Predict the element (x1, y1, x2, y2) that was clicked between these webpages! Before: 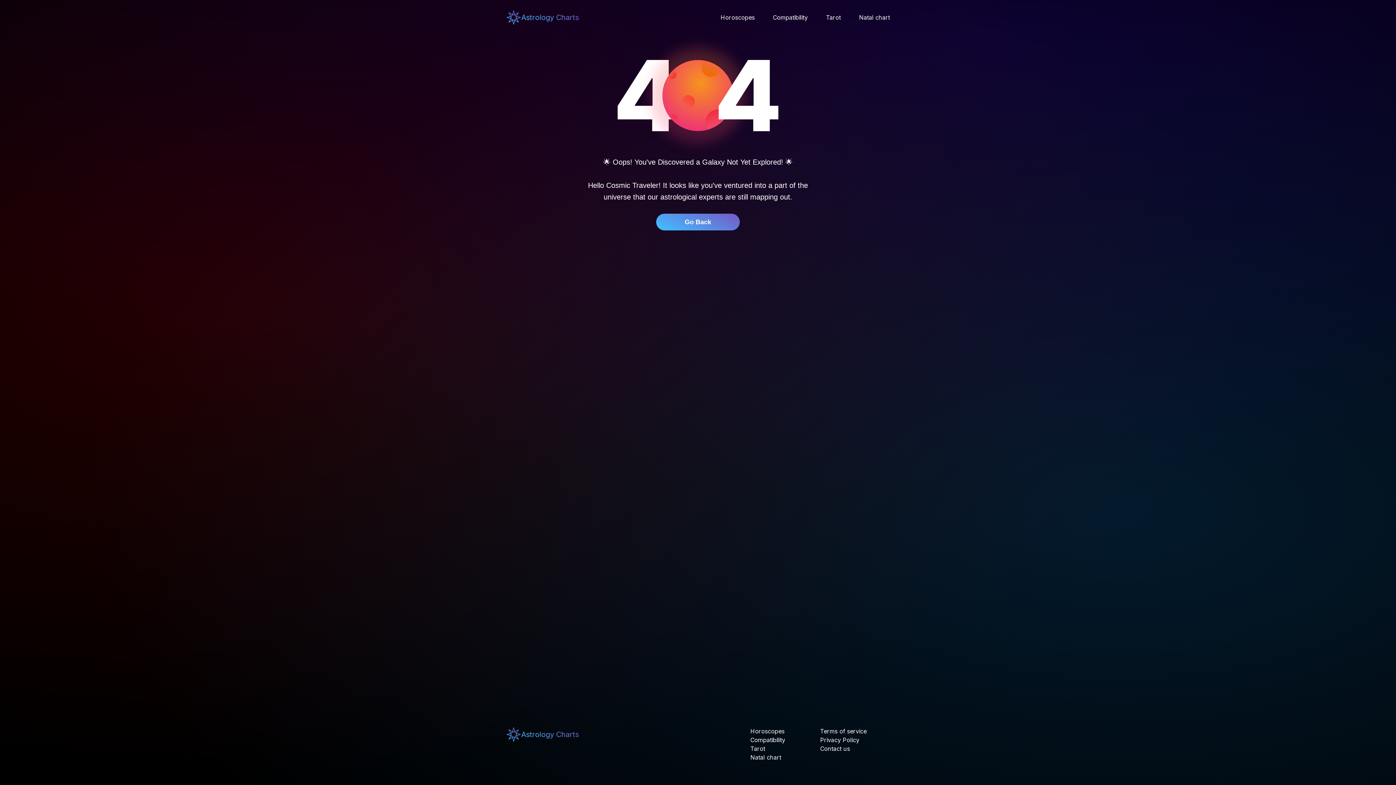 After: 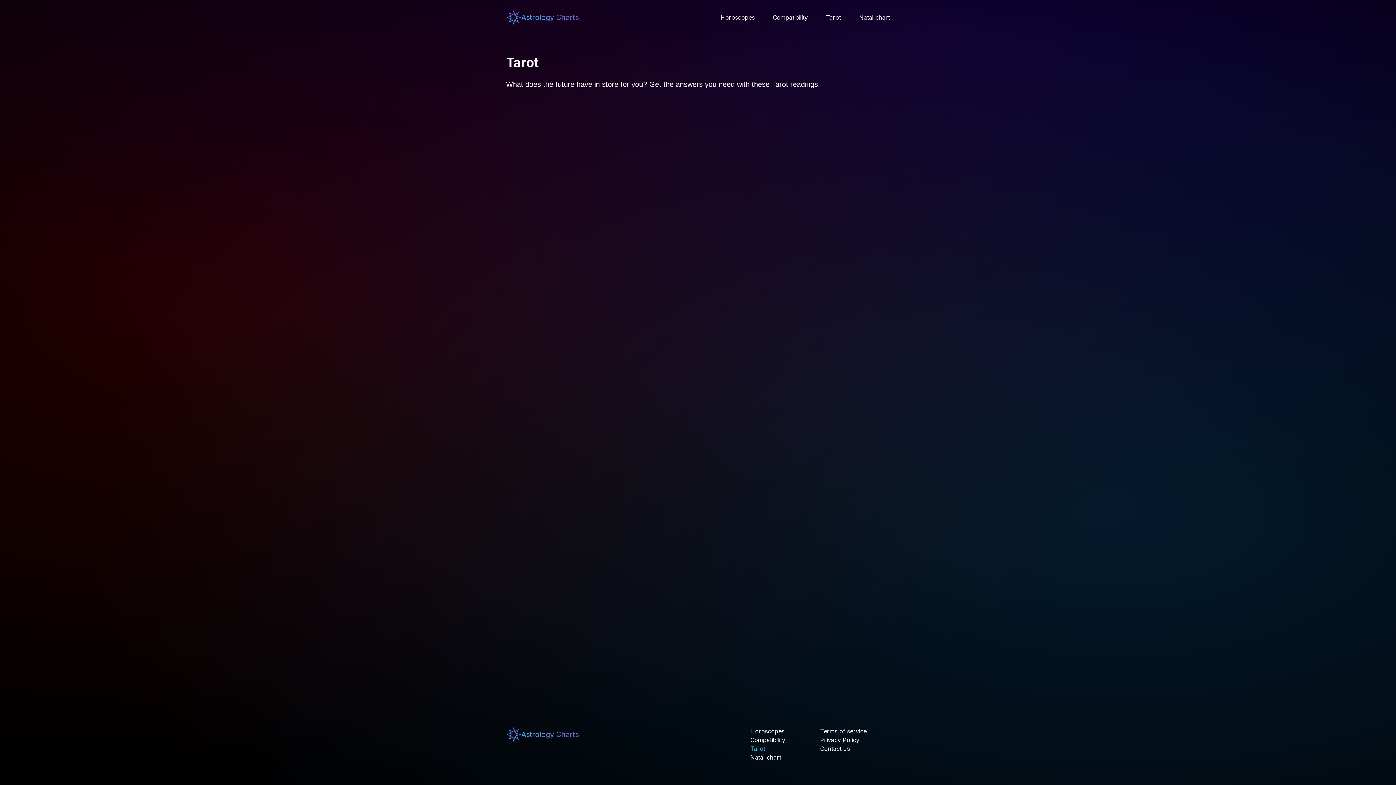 Action: label: Tarot bbox: (750, 745, 765, 752)